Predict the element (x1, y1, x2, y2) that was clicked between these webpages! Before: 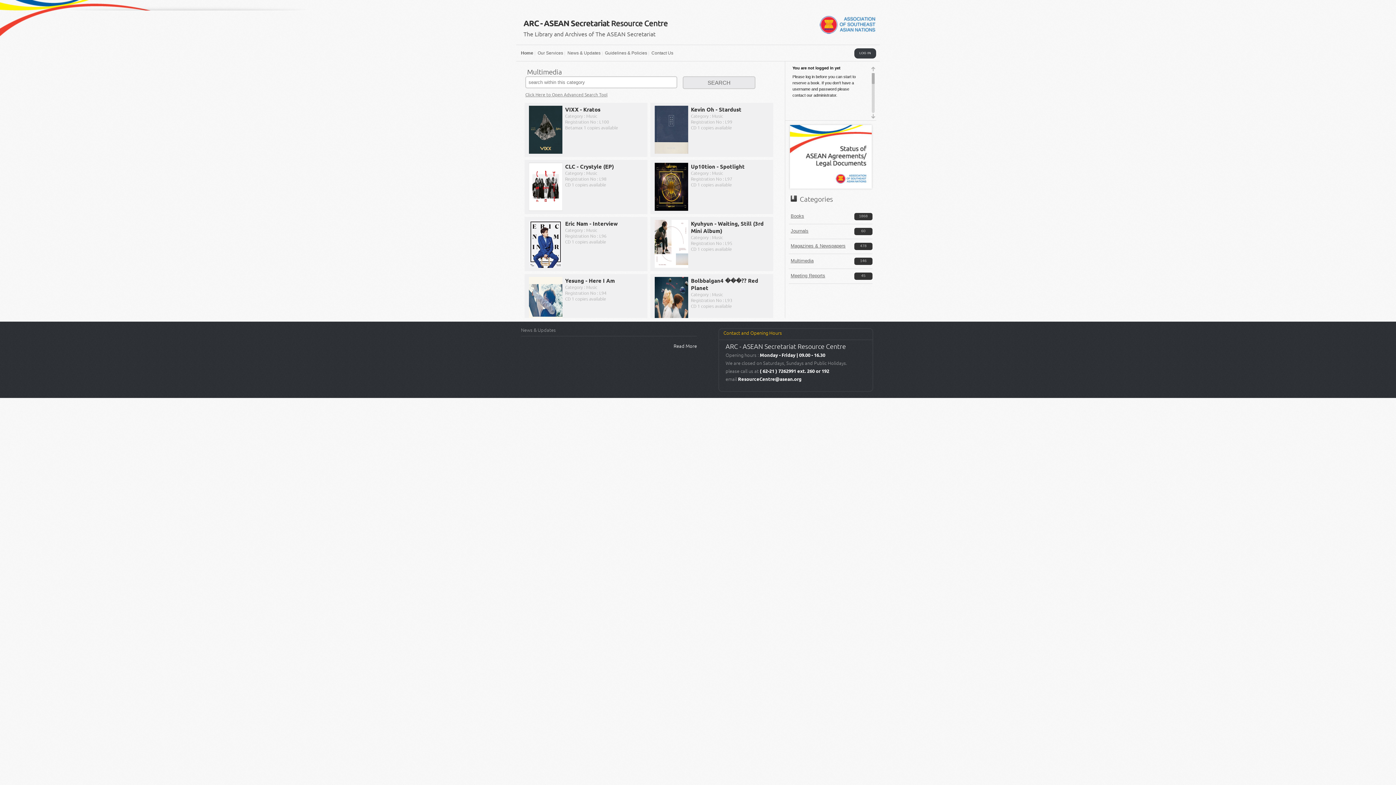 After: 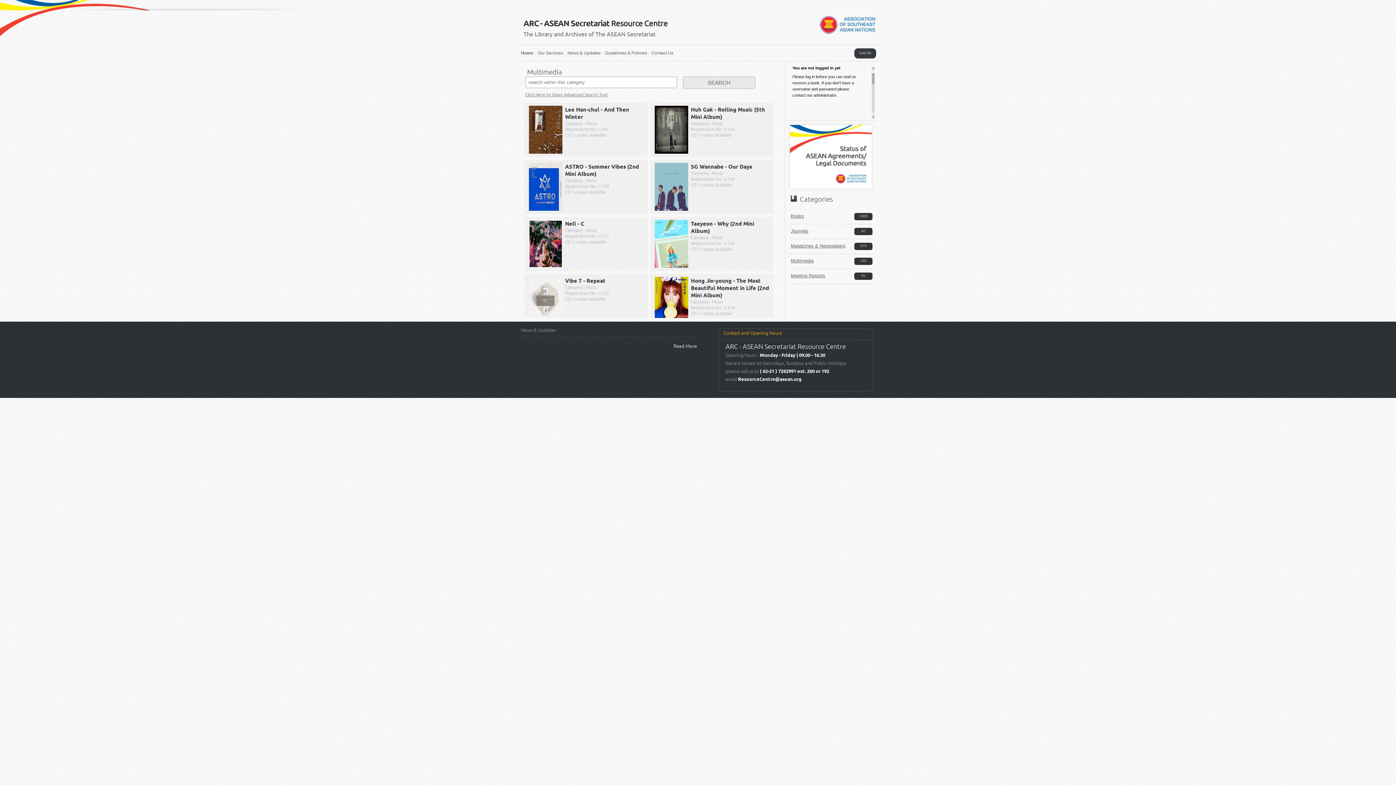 Action: label: Multimedia bbox: (790, 258, 813, 263)